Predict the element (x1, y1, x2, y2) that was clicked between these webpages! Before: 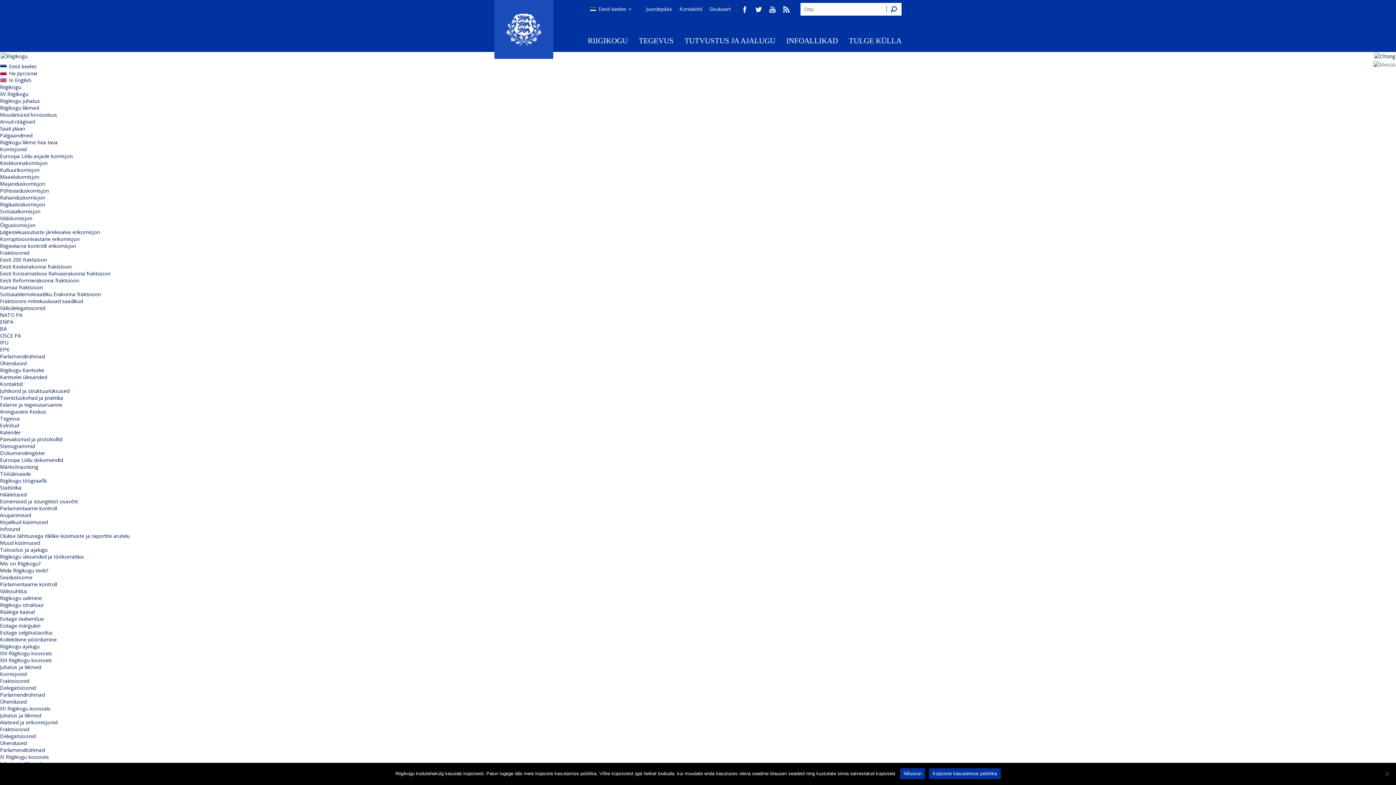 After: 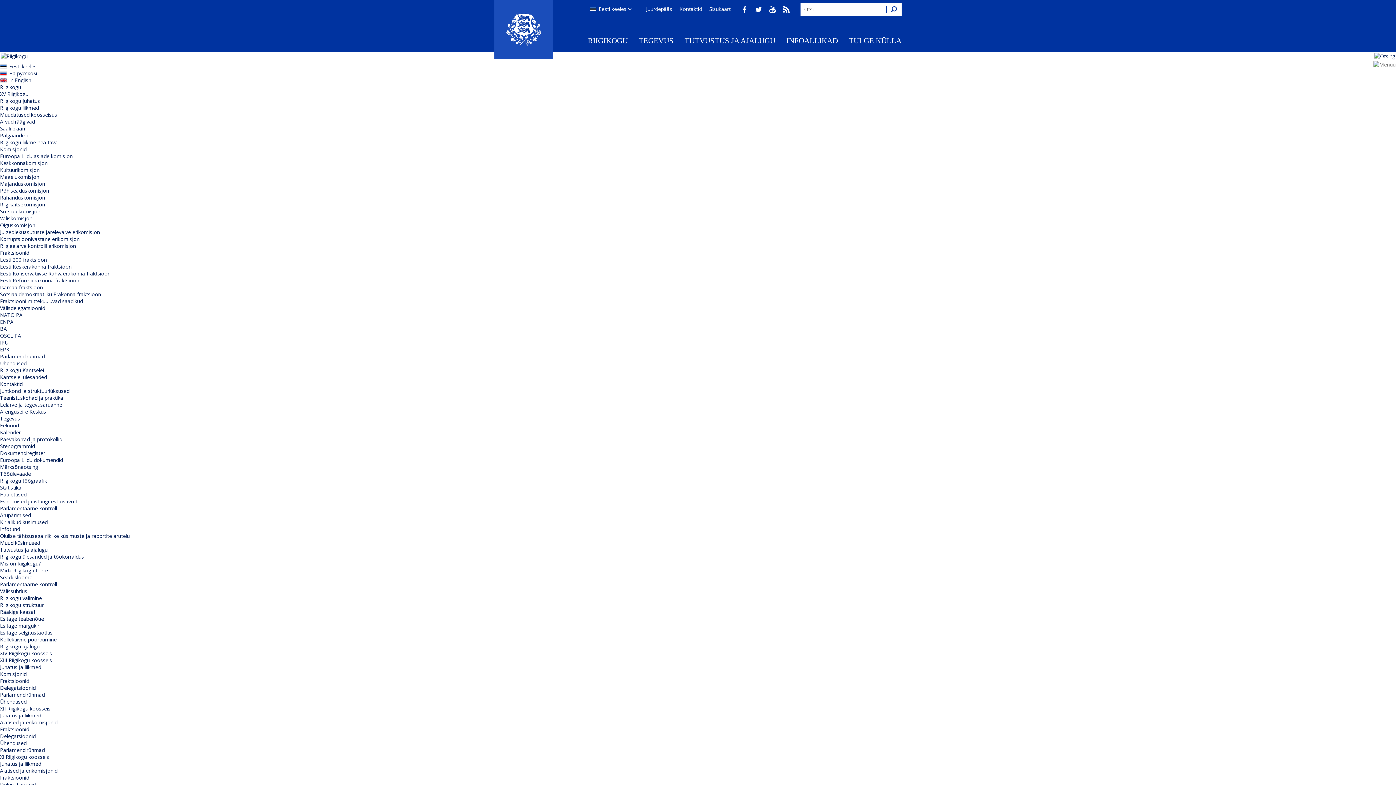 Action: label: Nõustun bbox: (900, 768, 925, 779)